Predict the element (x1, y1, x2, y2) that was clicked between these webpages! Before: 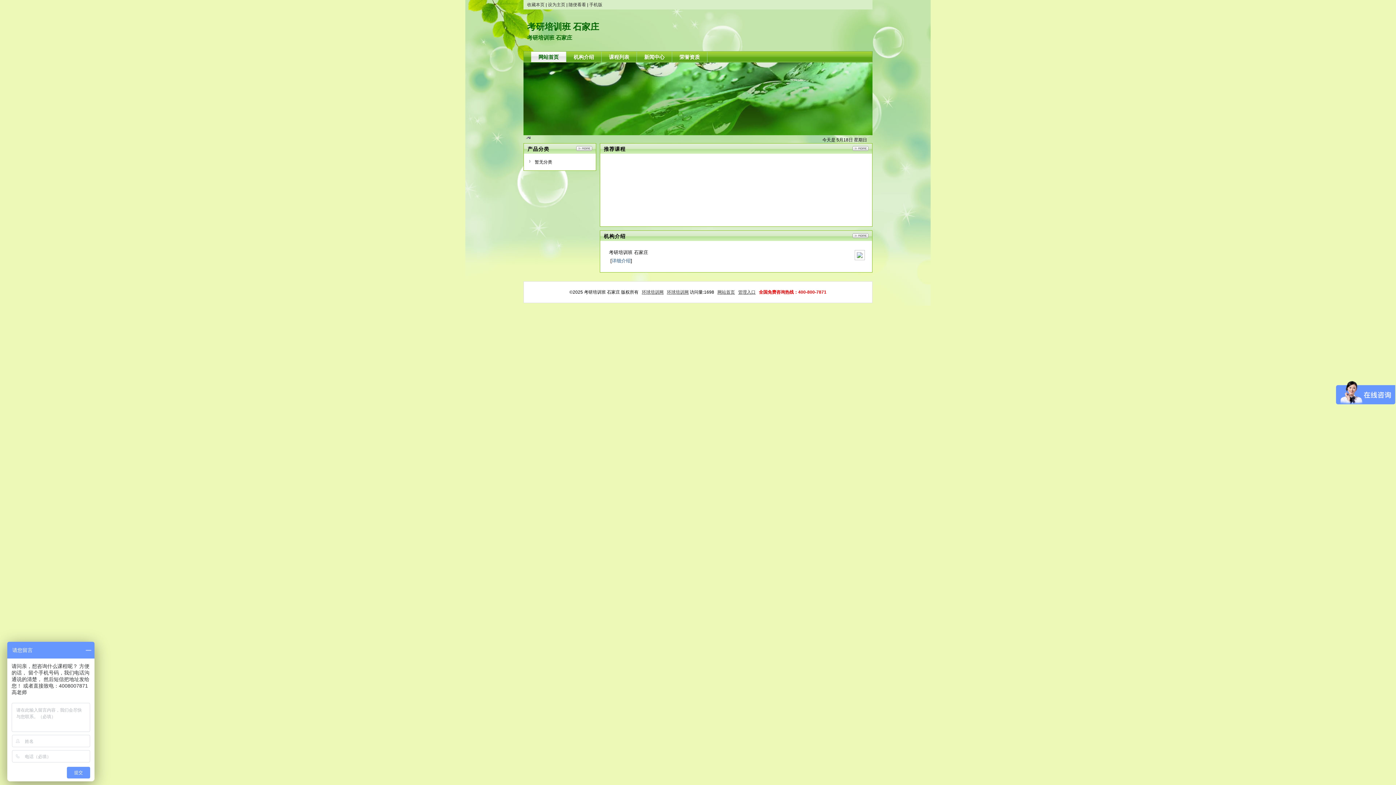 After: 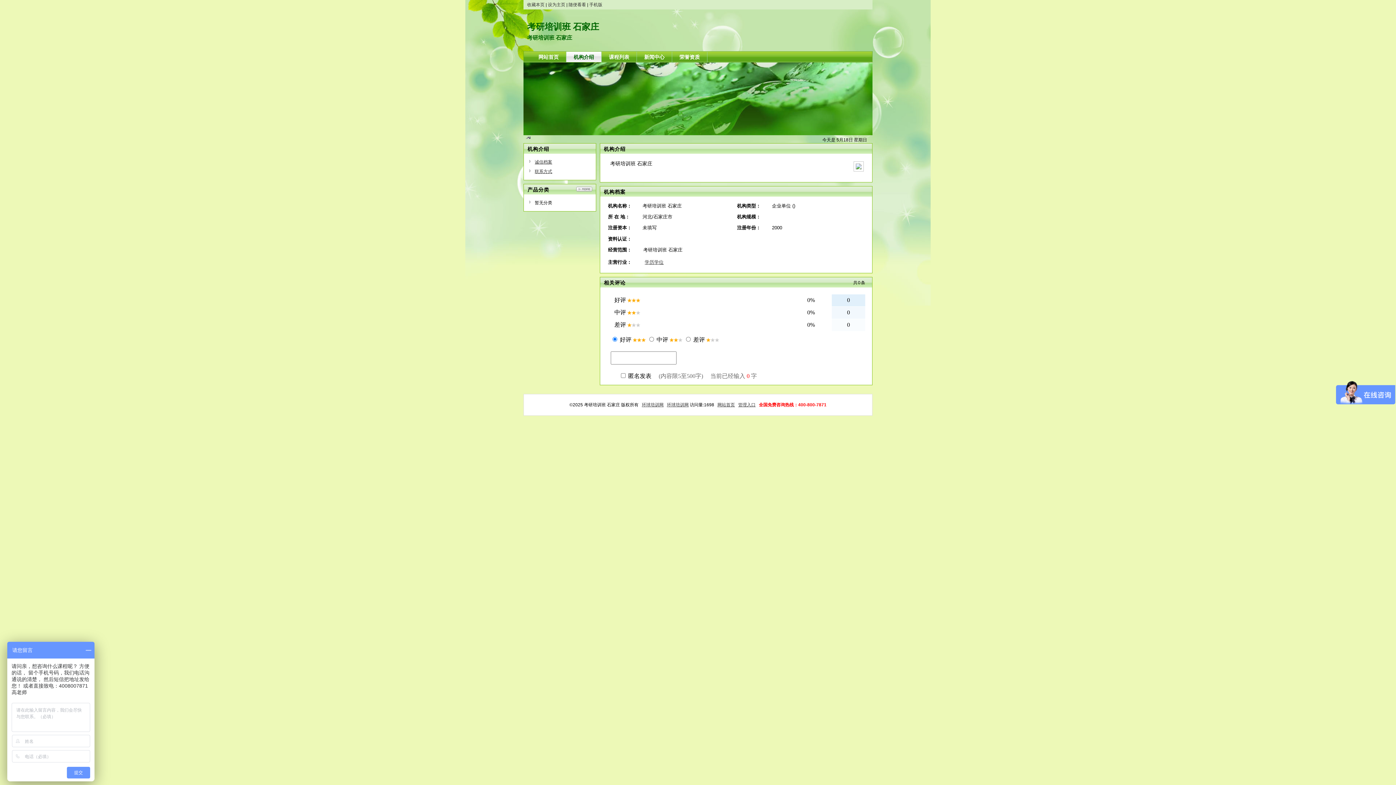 Action: bbox: (852, 233, 868, 239)